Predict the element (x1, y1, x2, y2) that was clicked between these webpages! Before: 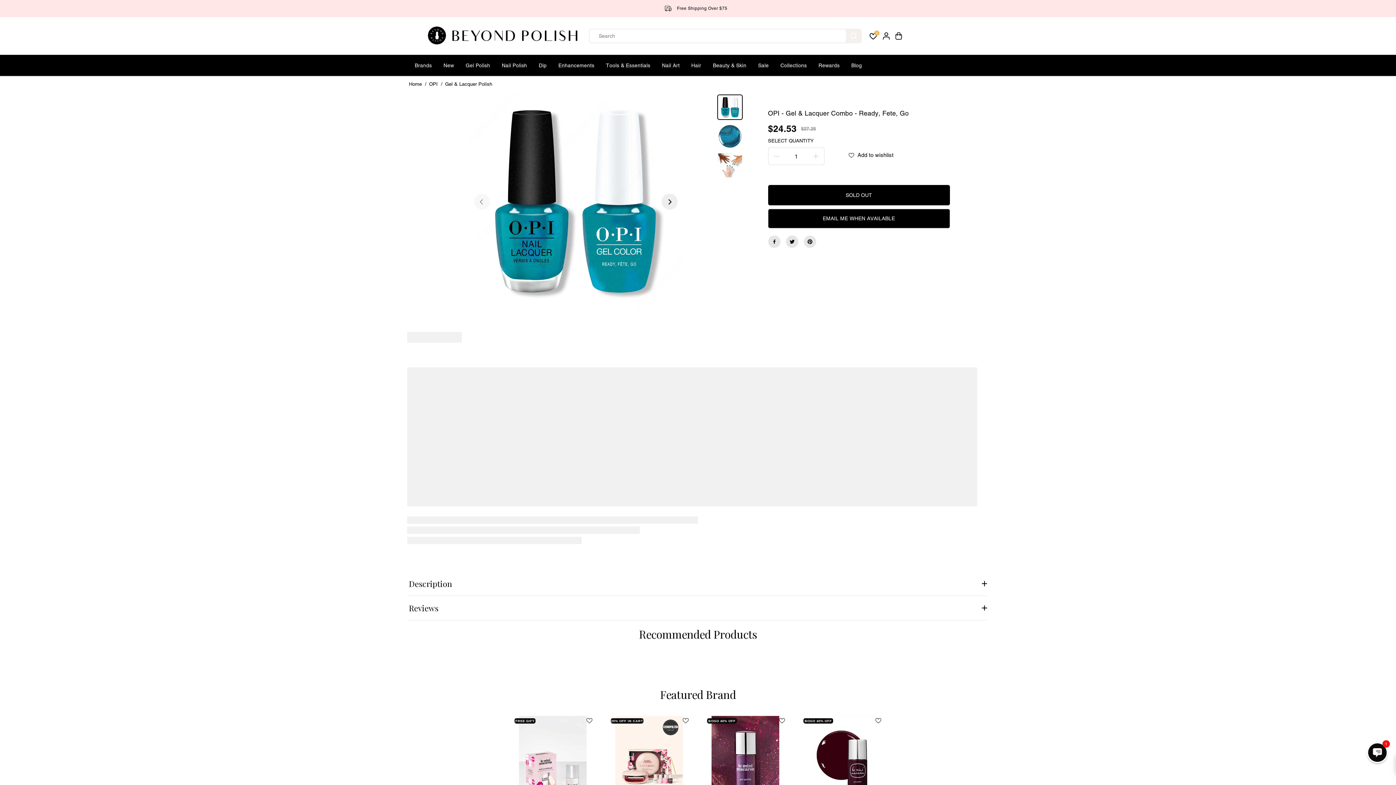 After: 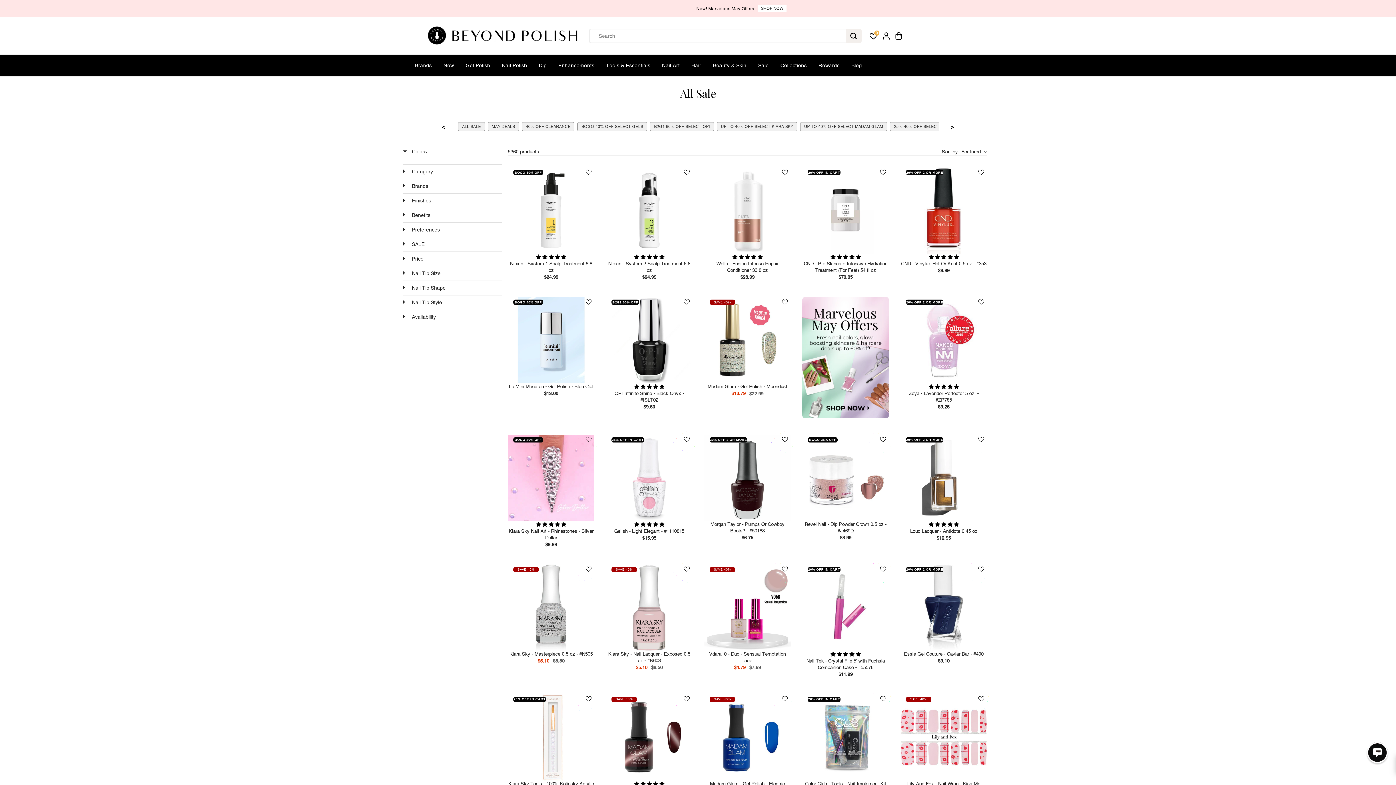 Action: bbox: (752, 55, 774, 76) label: Sale